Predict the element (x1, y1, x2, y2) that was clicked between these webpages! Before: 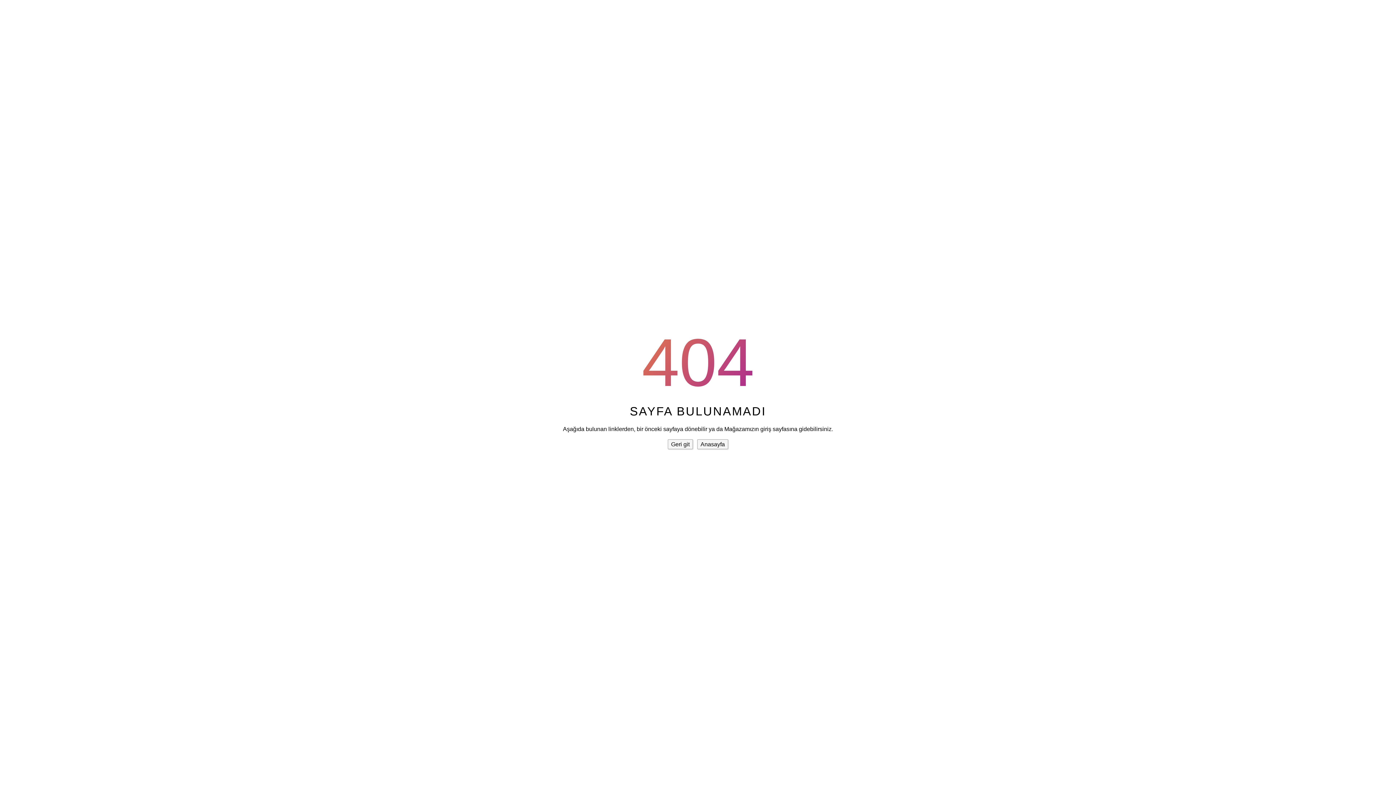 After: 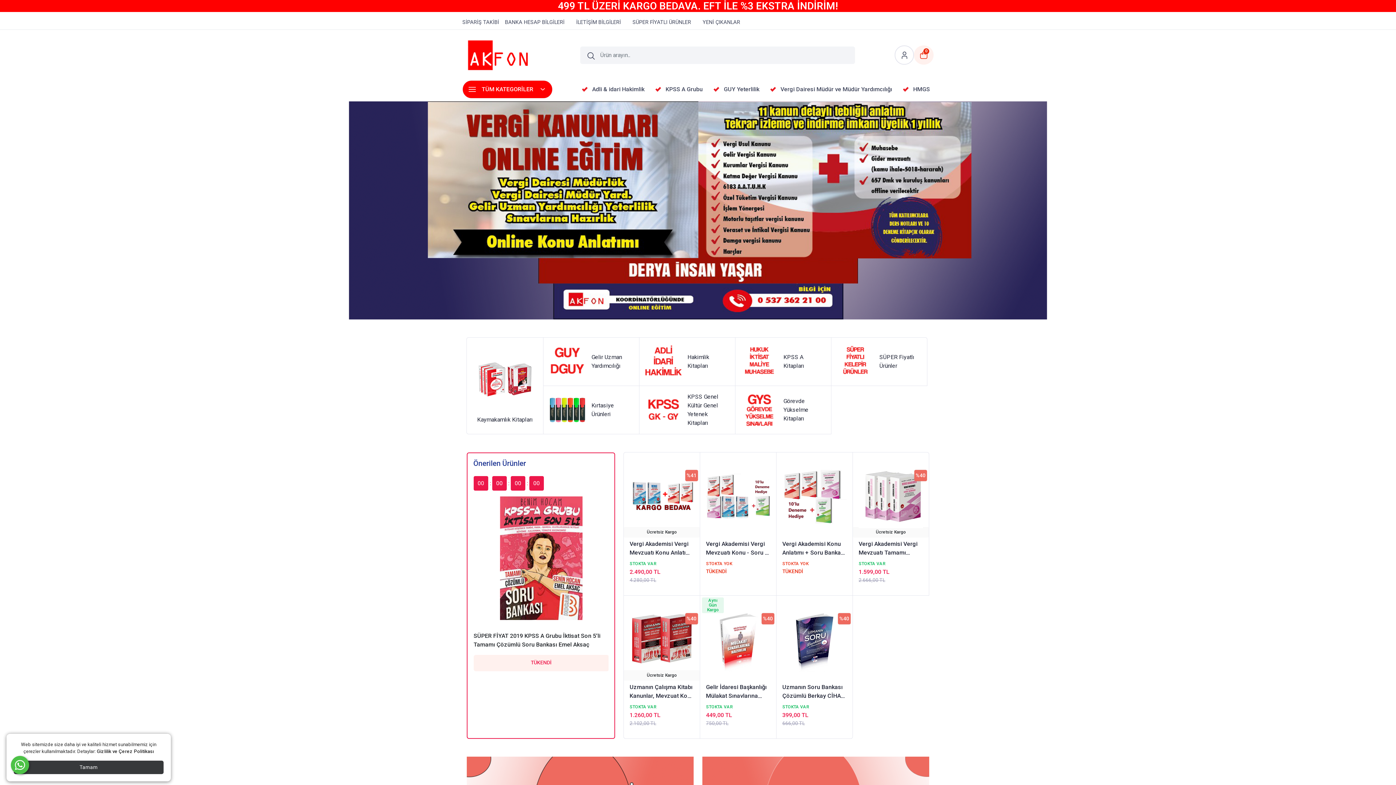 Action: bbox: (697, 439, 728, 449) label: Anasayfa